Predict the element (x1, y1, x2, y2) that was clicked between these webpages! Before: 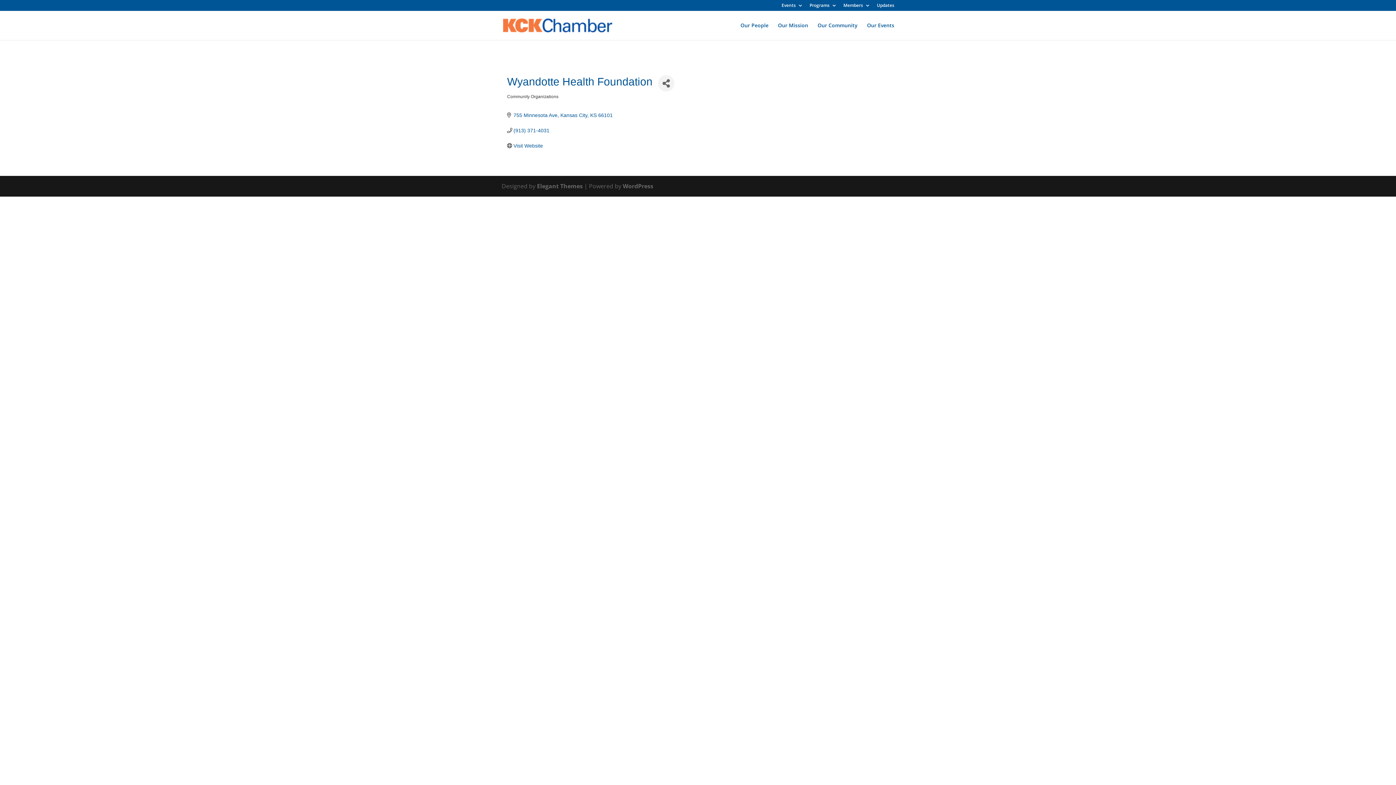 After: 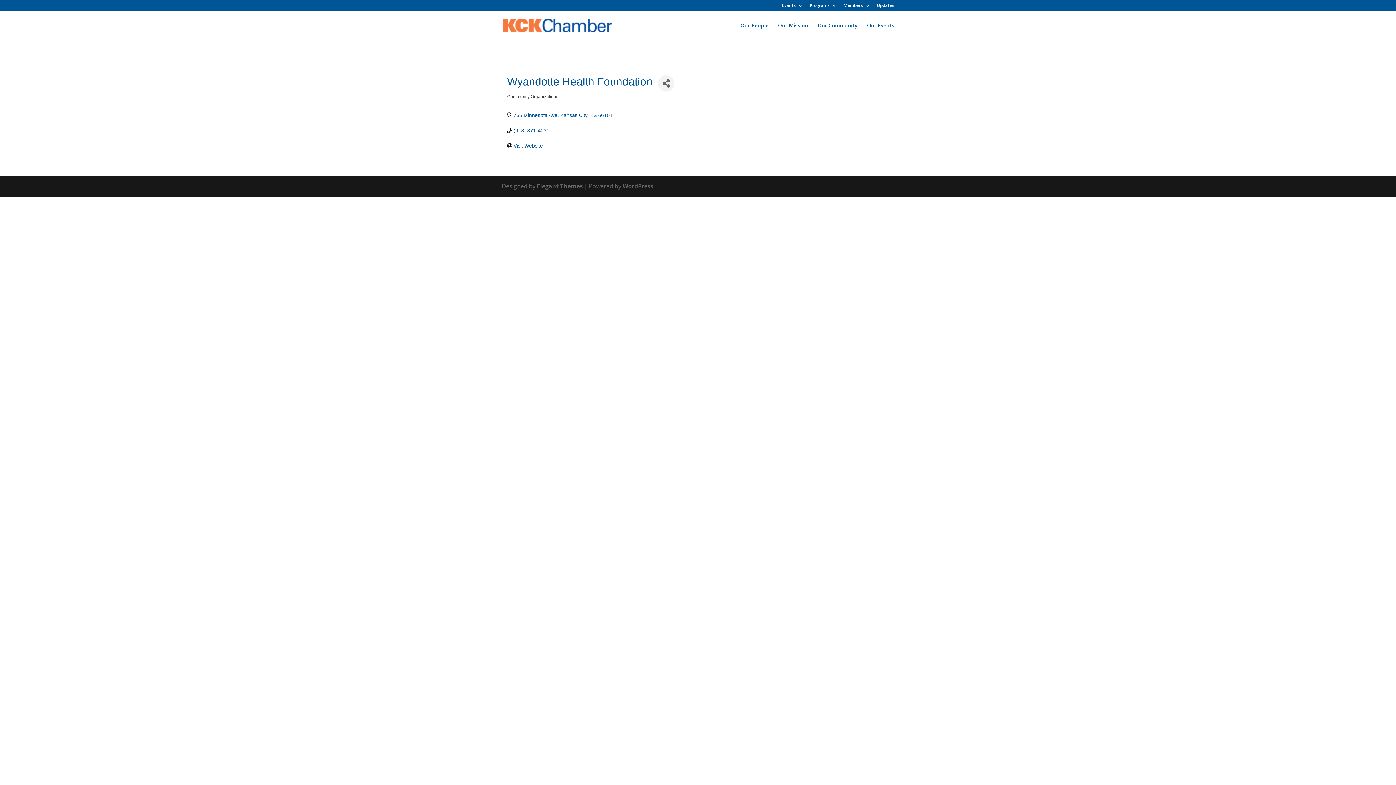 Action: bbox: (513, 142, 543, 148) label: Visit Website